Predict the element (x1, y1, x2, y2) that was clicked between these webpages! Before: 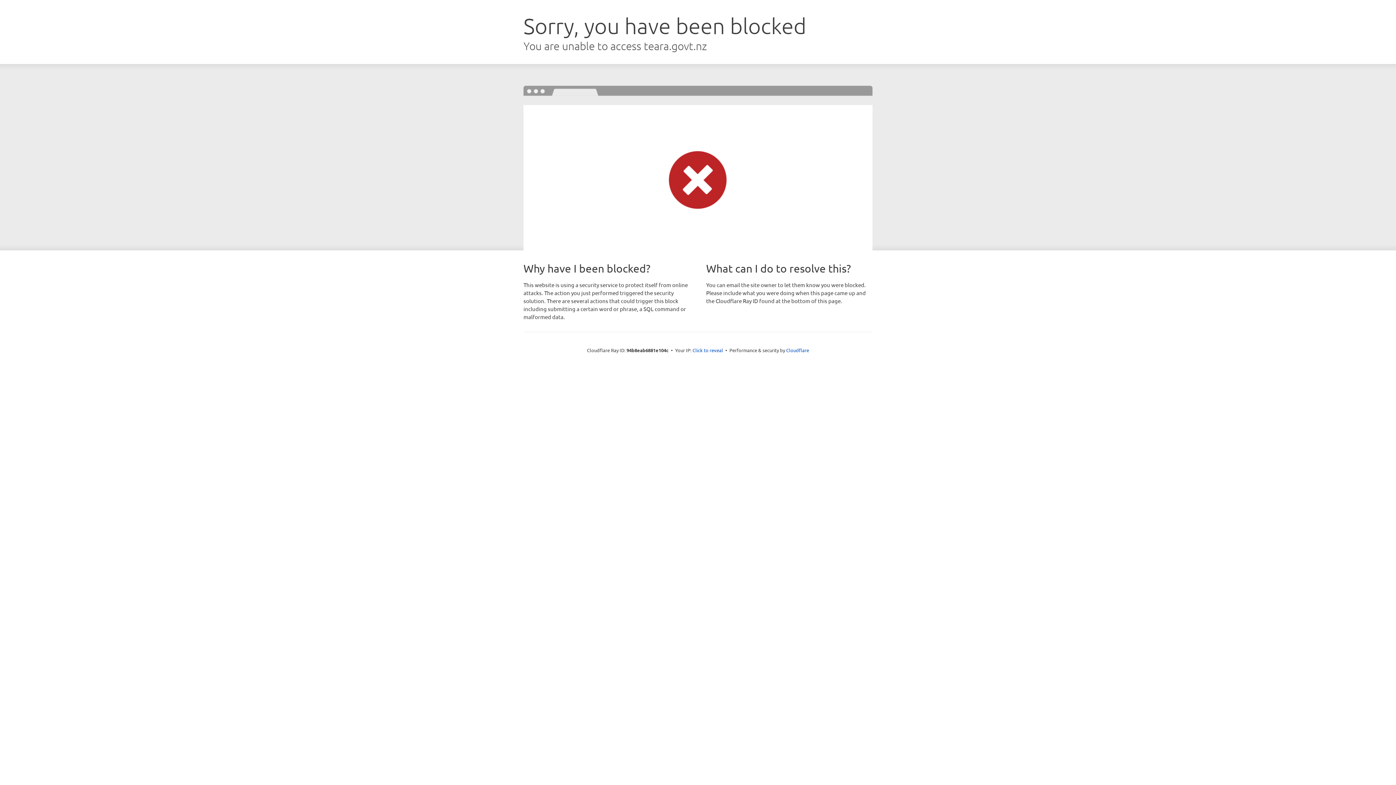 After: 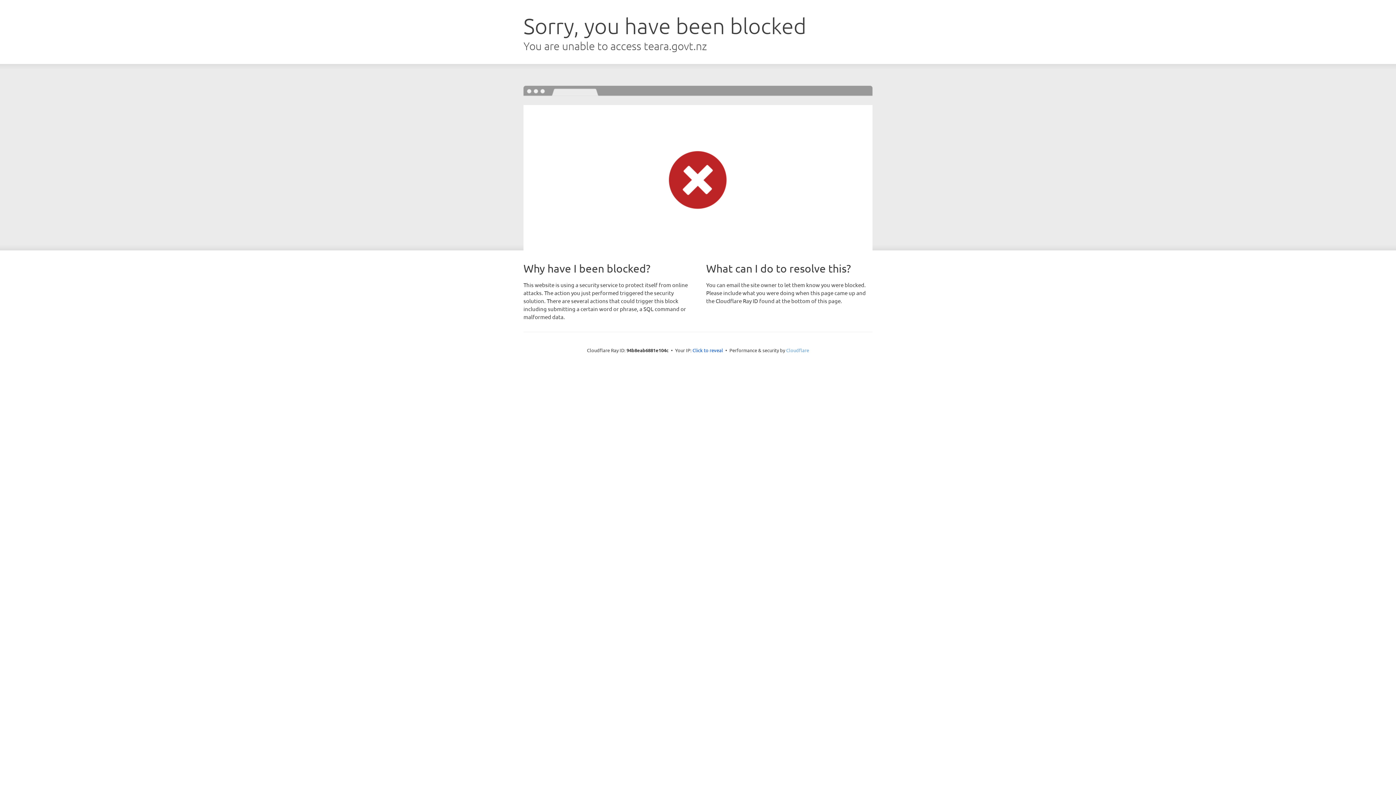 Action: bbox: (786, 347, 809, 353) label: Cloudflare